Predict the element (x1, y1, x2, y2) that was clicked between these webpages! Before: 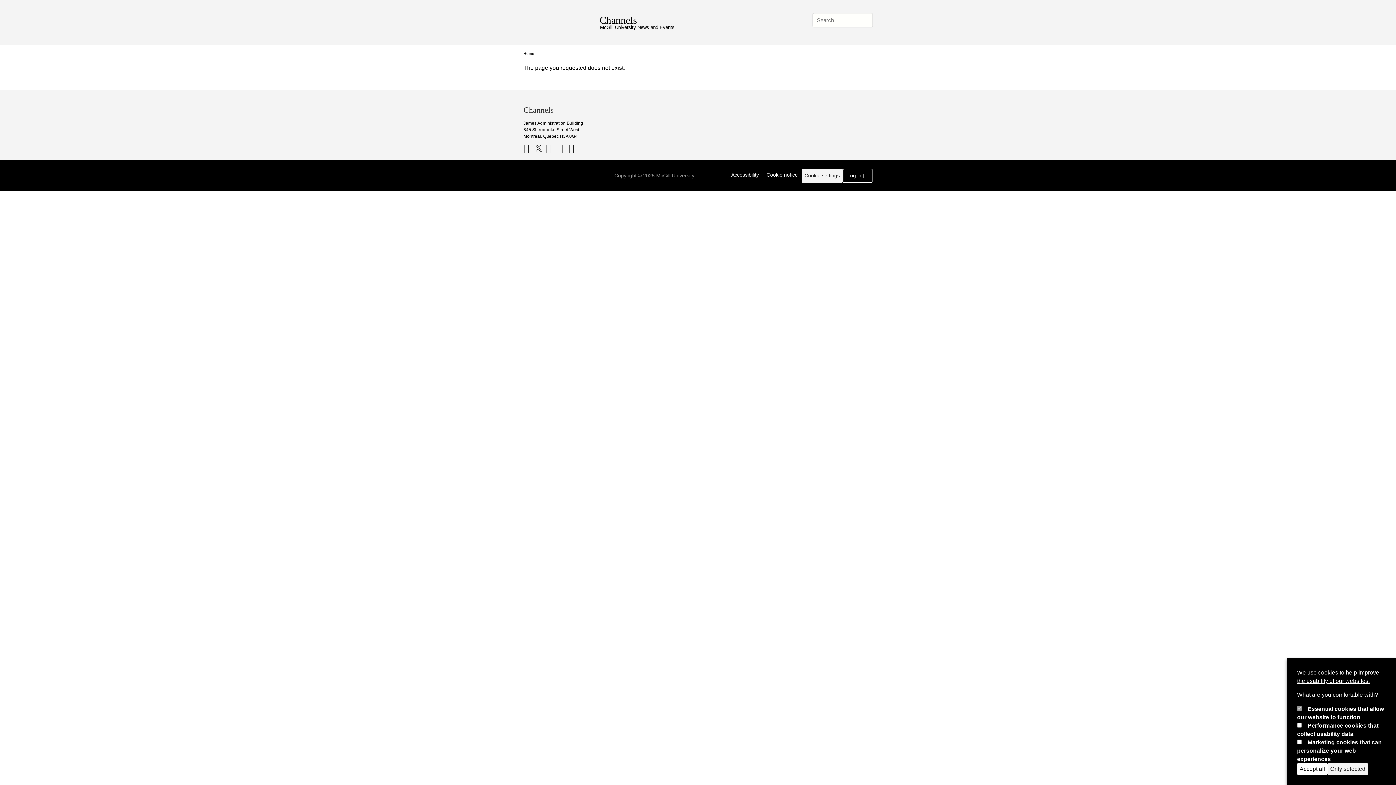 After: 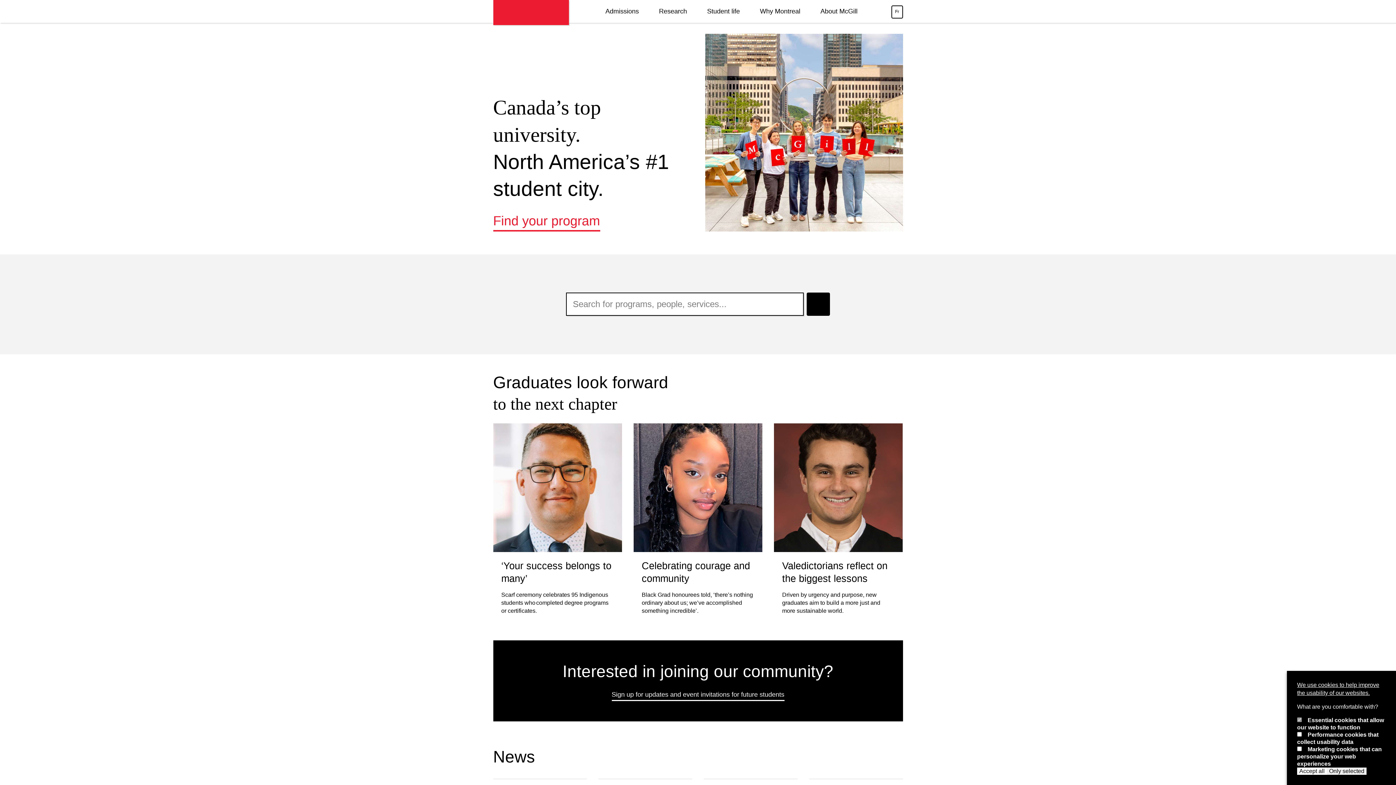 Action: bbox: (526, 166, 577, 184)